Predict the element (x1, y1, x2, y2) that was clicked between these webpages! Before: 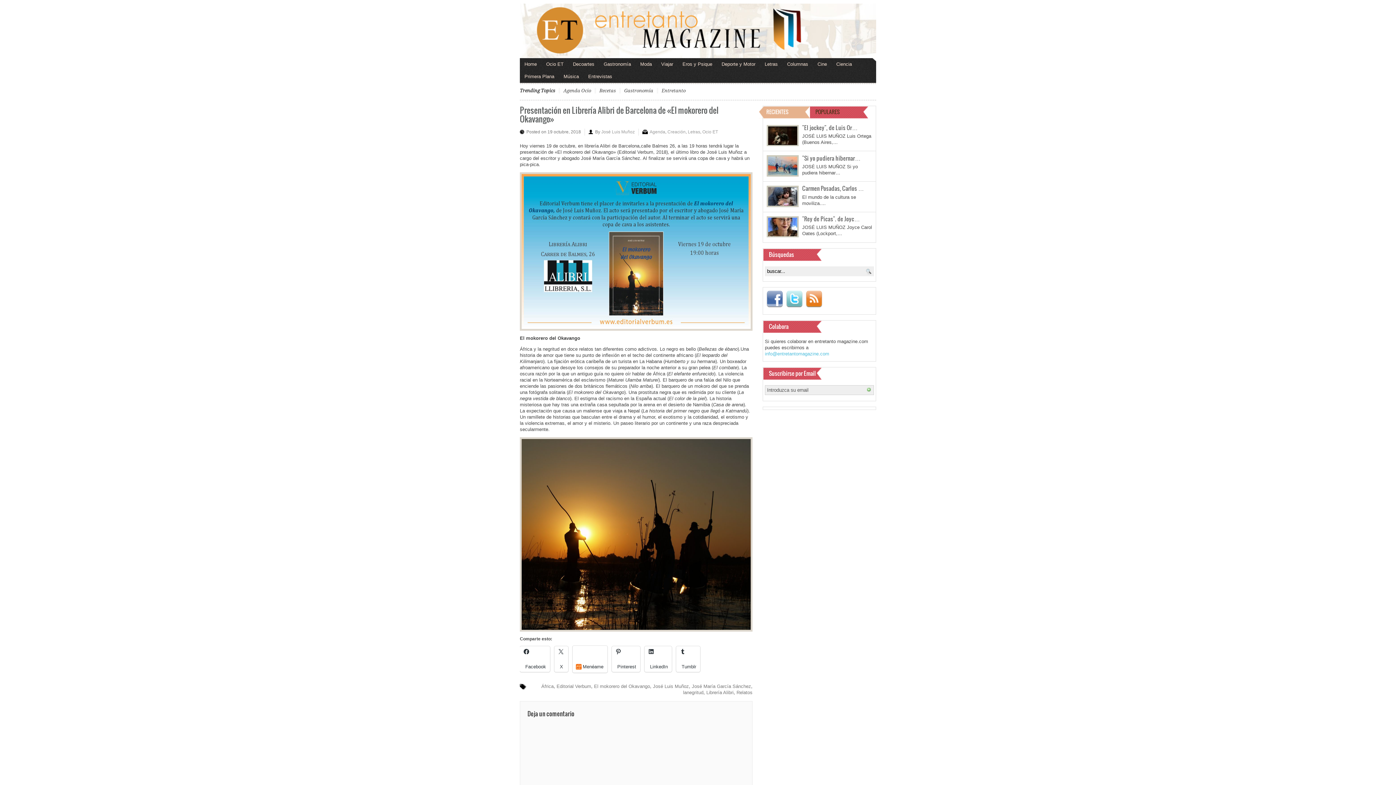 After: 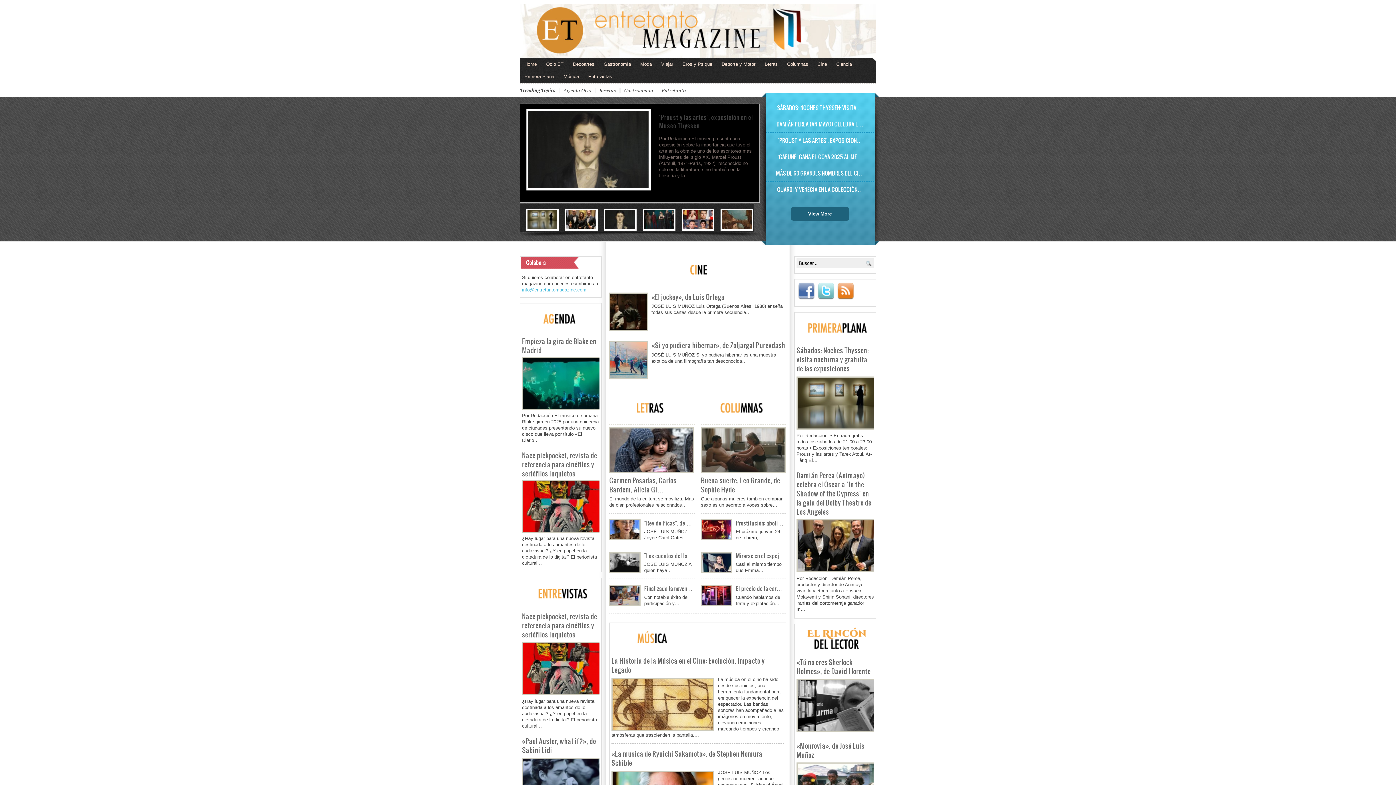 Action: bbox: (520, 3, 876, 58)